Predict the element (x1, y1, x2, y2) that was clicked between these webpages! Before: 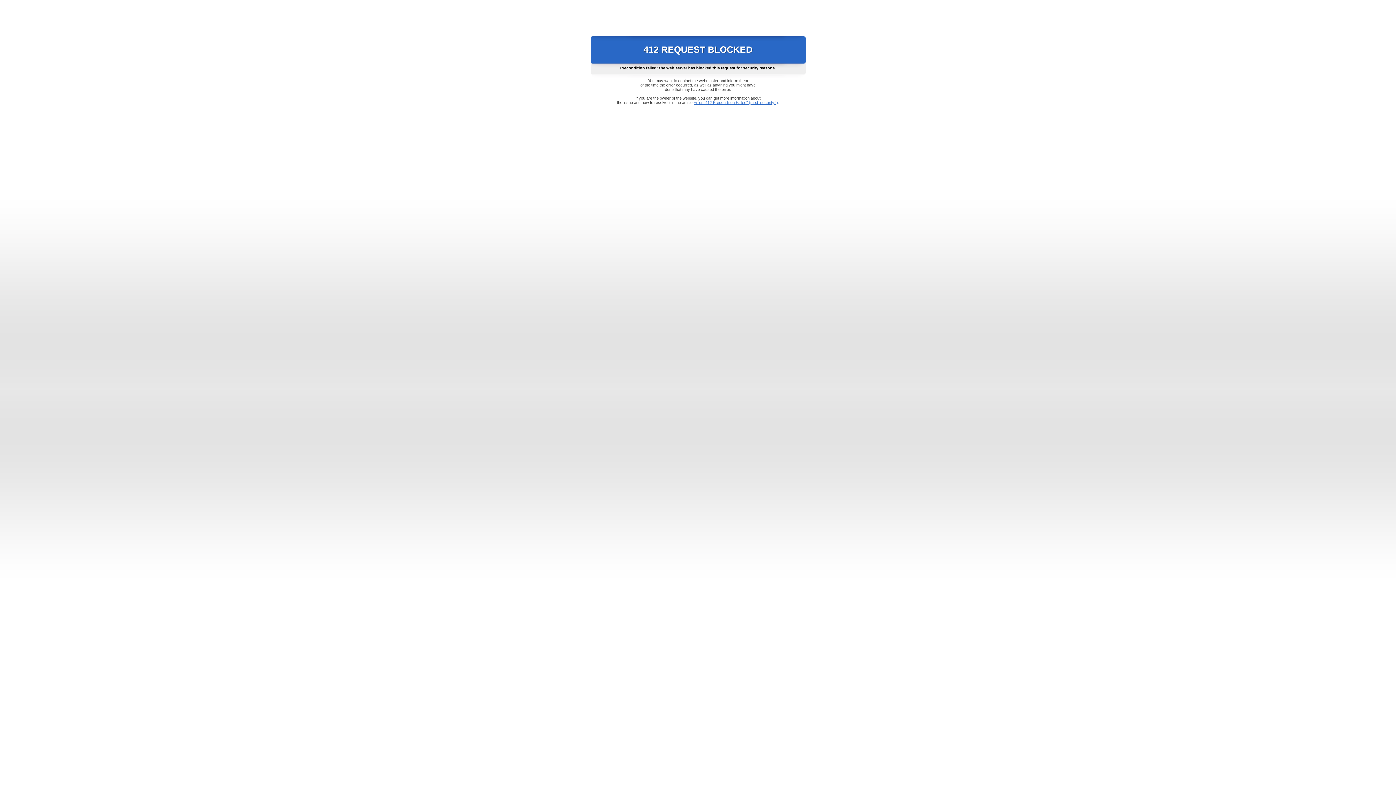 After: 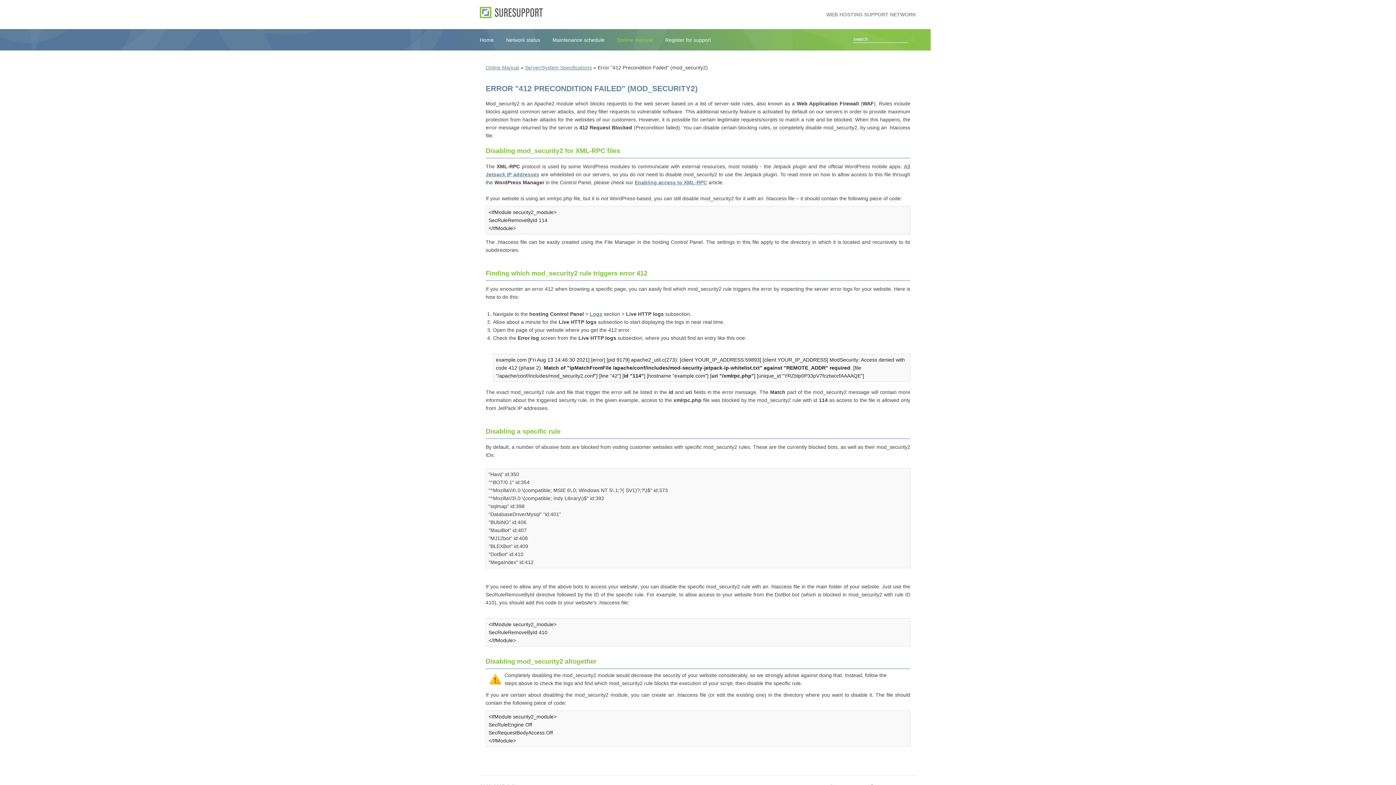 Action: bbox: (693, 100, 778, 104) label: Error "412 Precondition Failed" (mod_security2)